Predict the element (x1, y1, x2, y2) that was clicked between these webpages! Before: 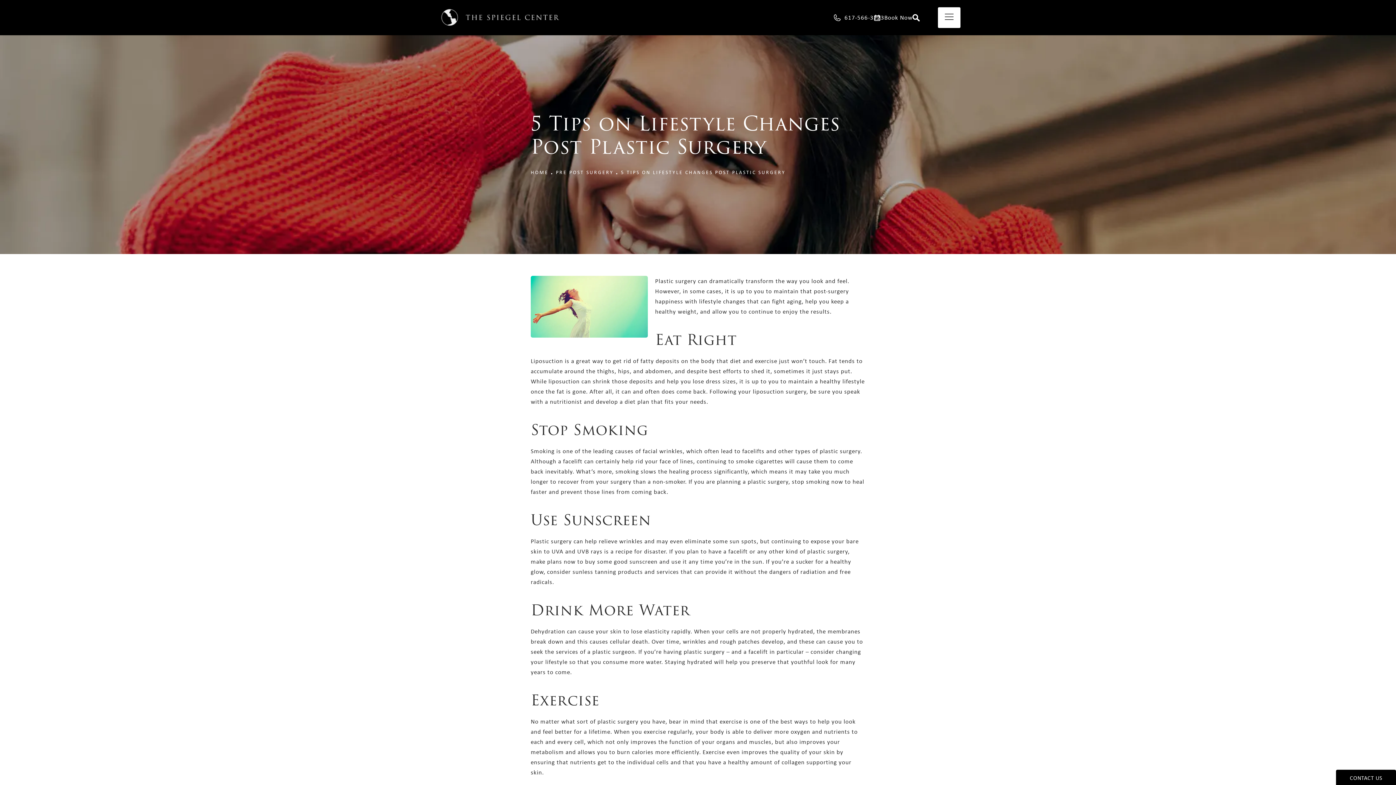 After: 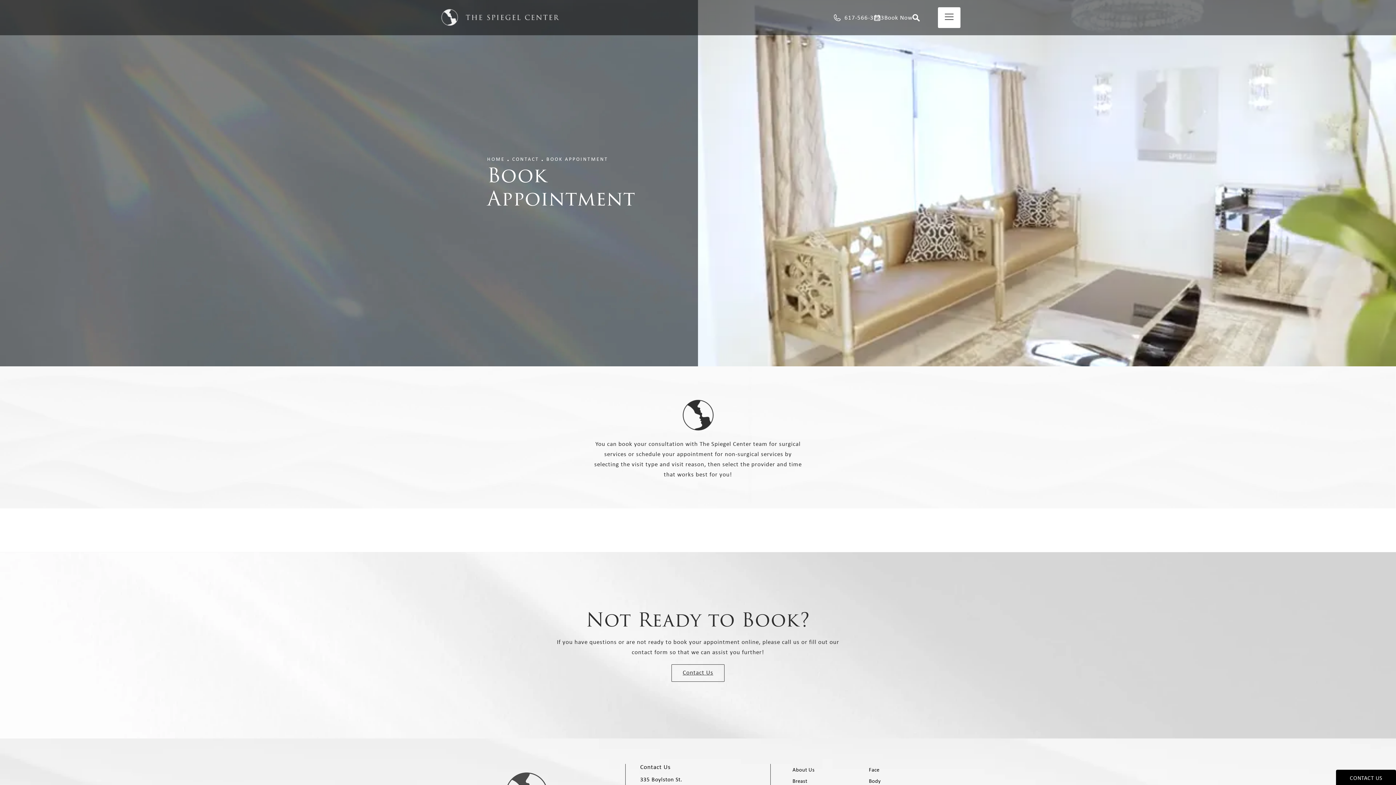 Action: label: Book Now bbox: (884, 14, 912, 20)